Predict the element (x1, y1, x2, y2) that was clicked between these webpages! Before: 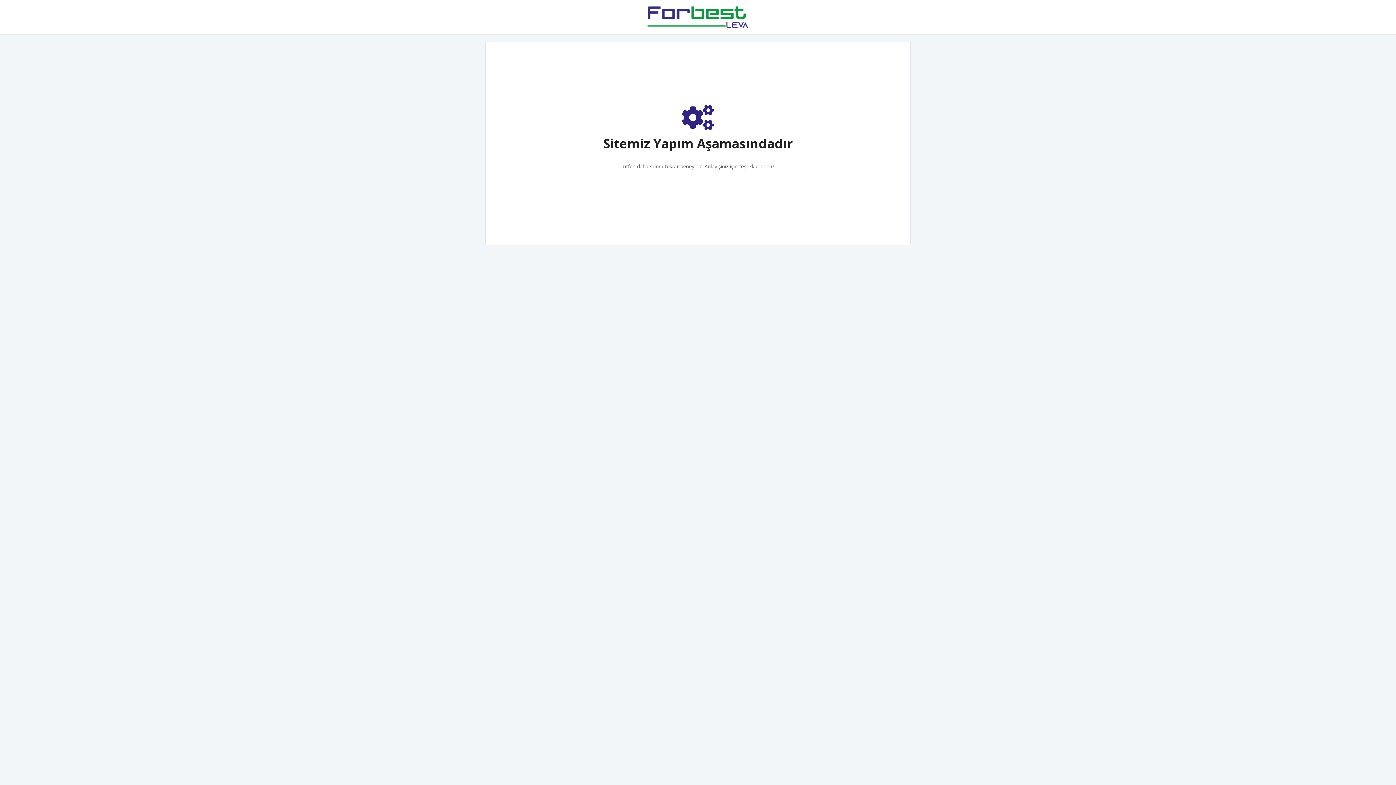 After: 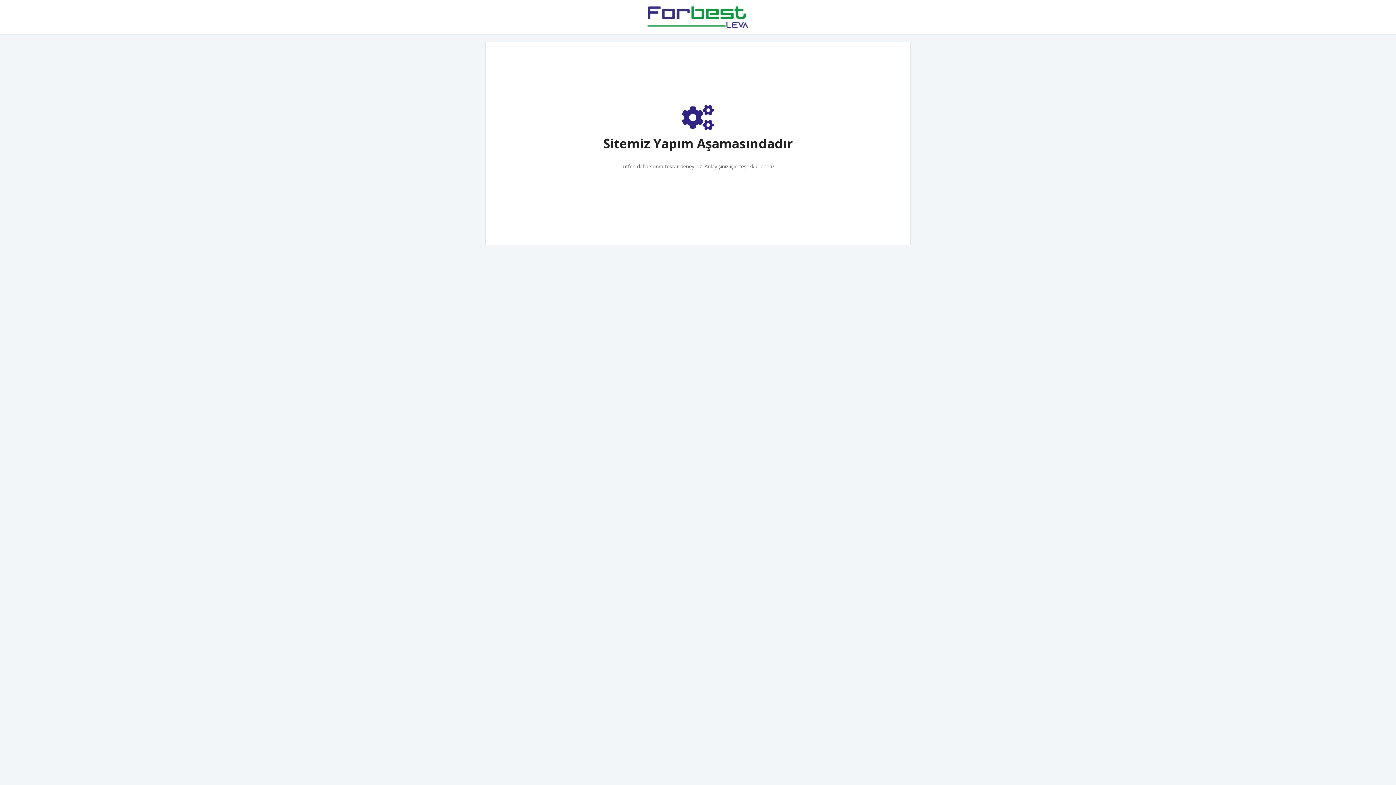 Action: bbox: (625, 2, 770, 31)